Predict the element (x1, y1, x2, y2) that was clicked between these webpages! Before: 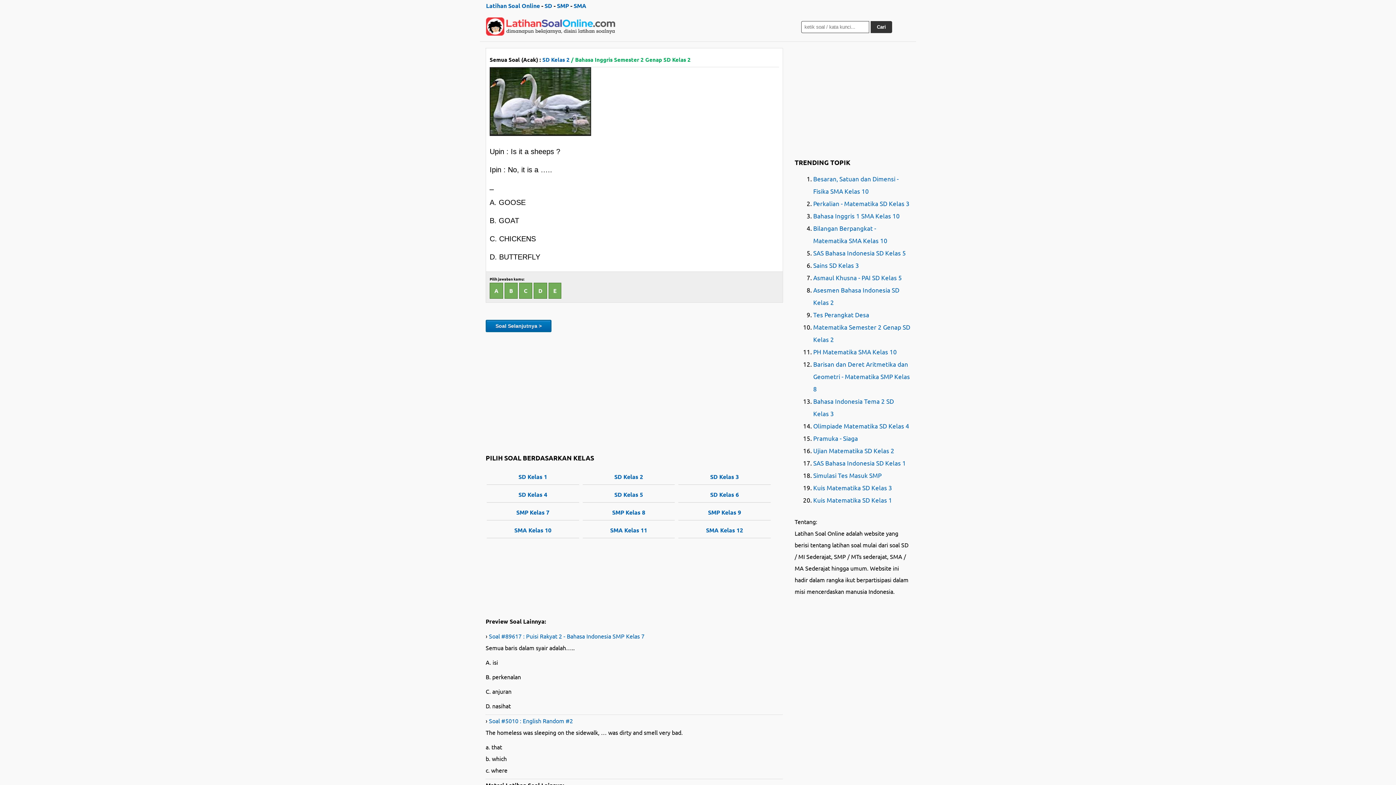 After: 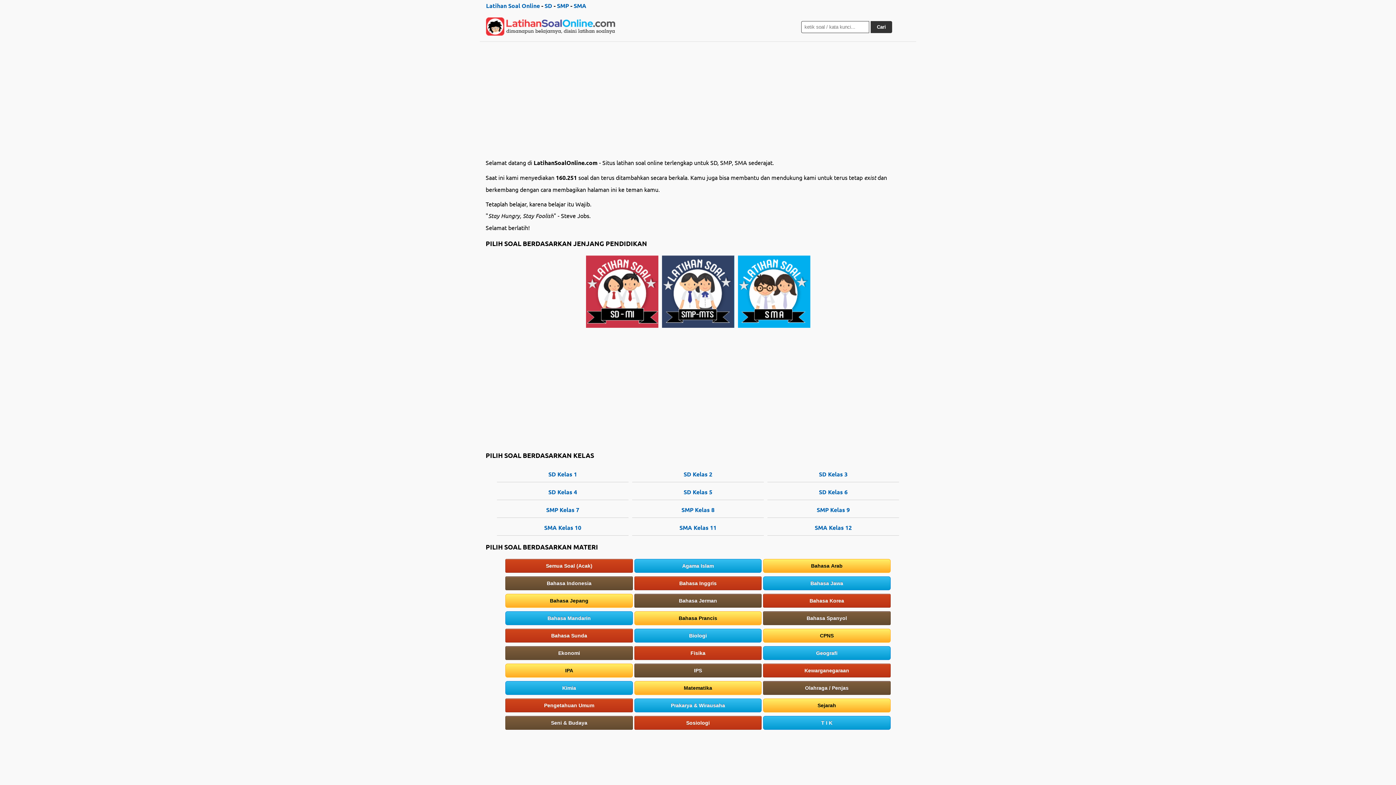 Action: bbox: (485, 17, 616, 35)